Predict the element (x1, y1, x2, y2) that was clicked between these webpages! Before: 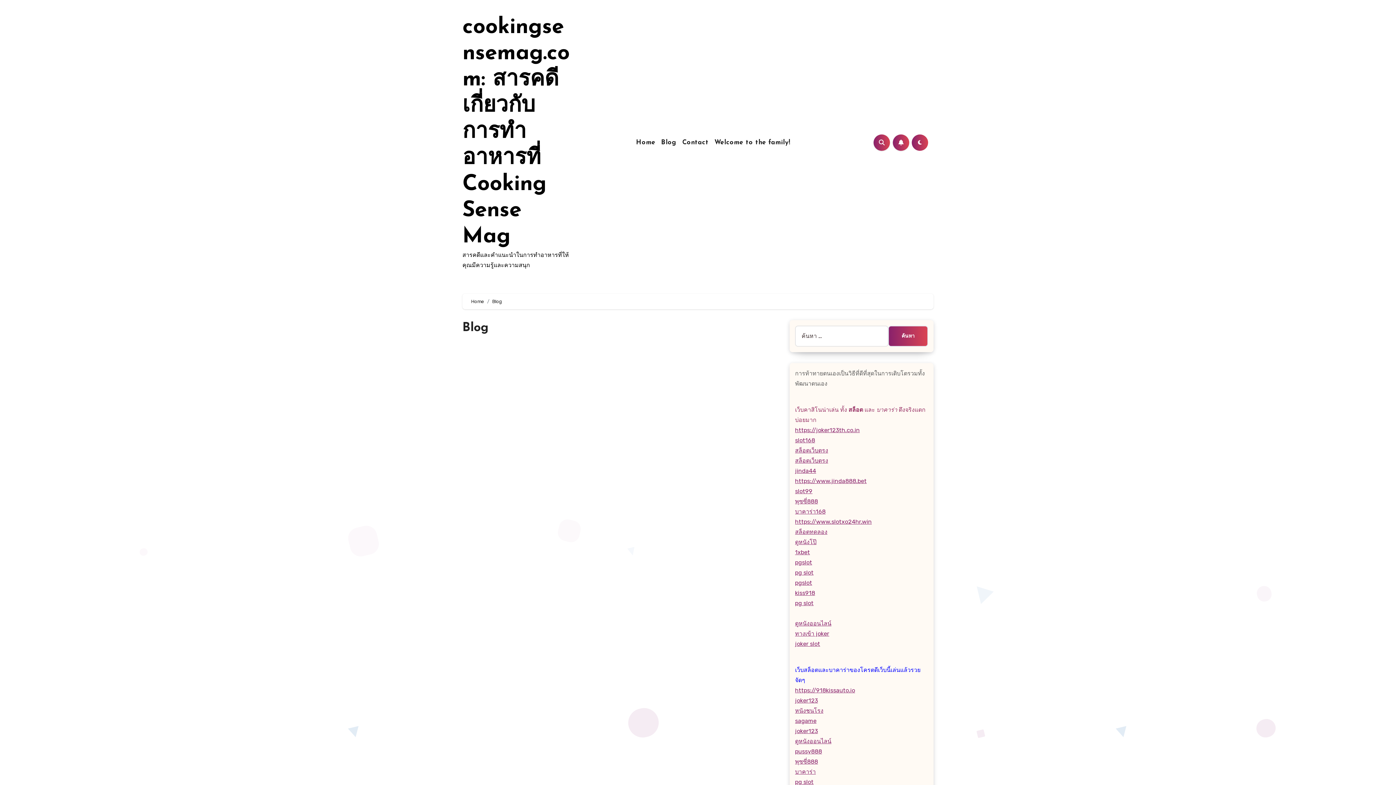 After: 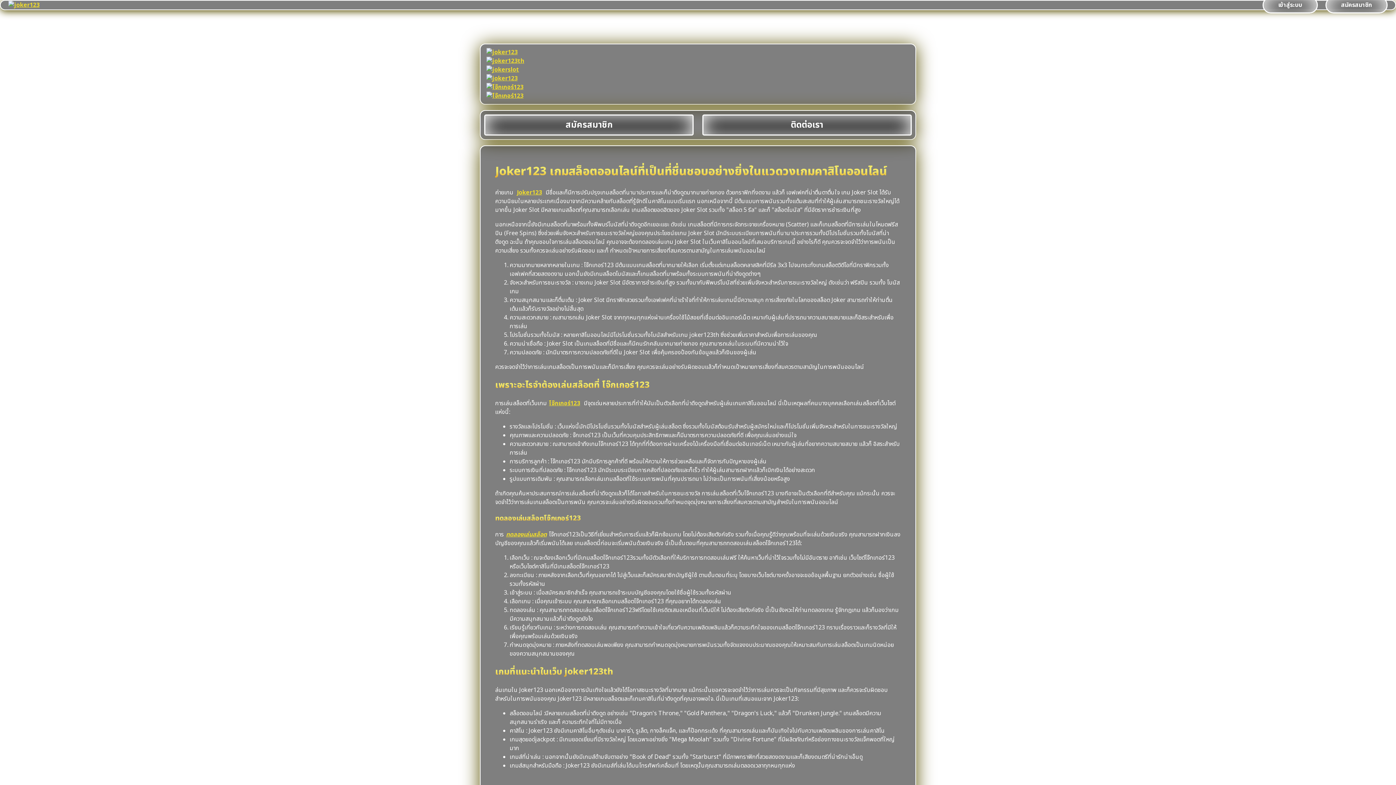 Action: bbox: (795, 640, 820, 647) label: joker slot